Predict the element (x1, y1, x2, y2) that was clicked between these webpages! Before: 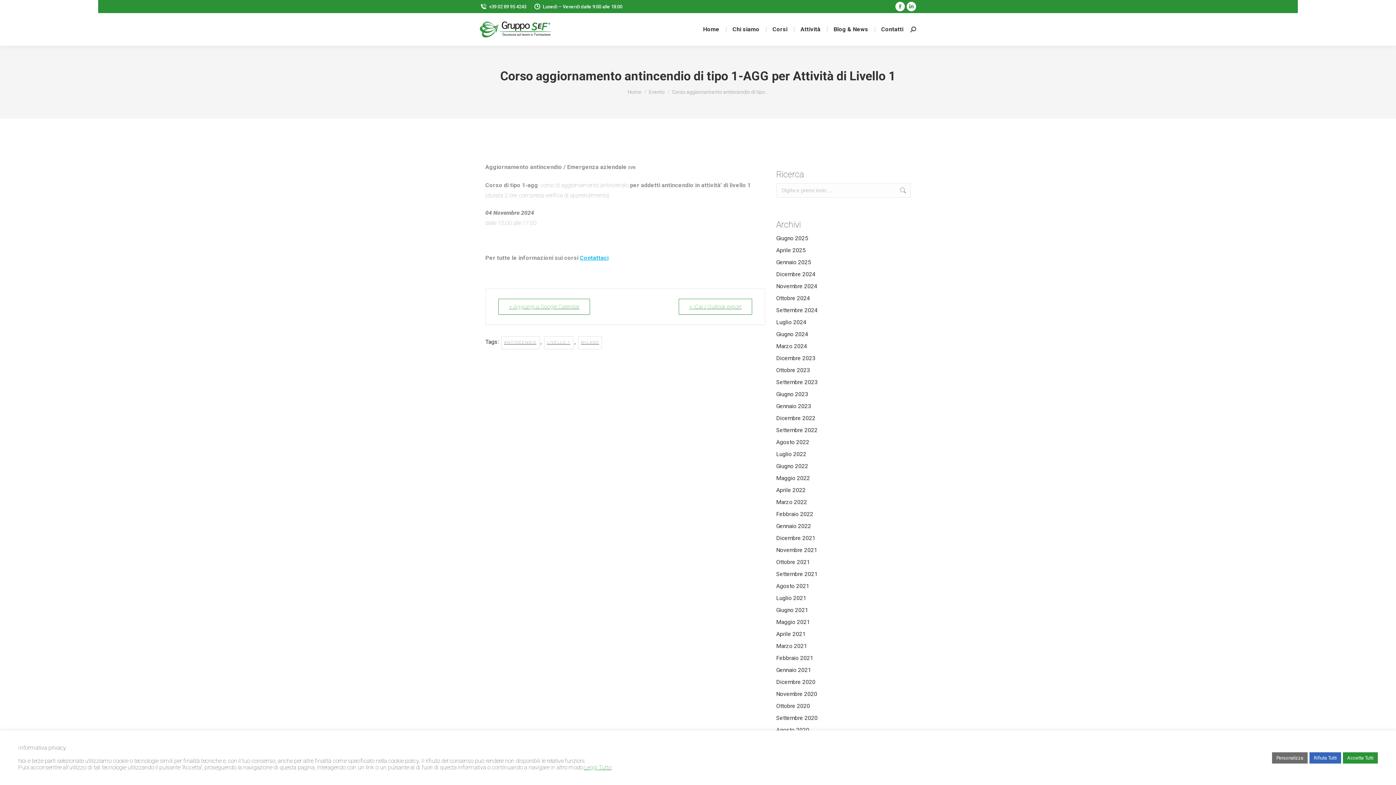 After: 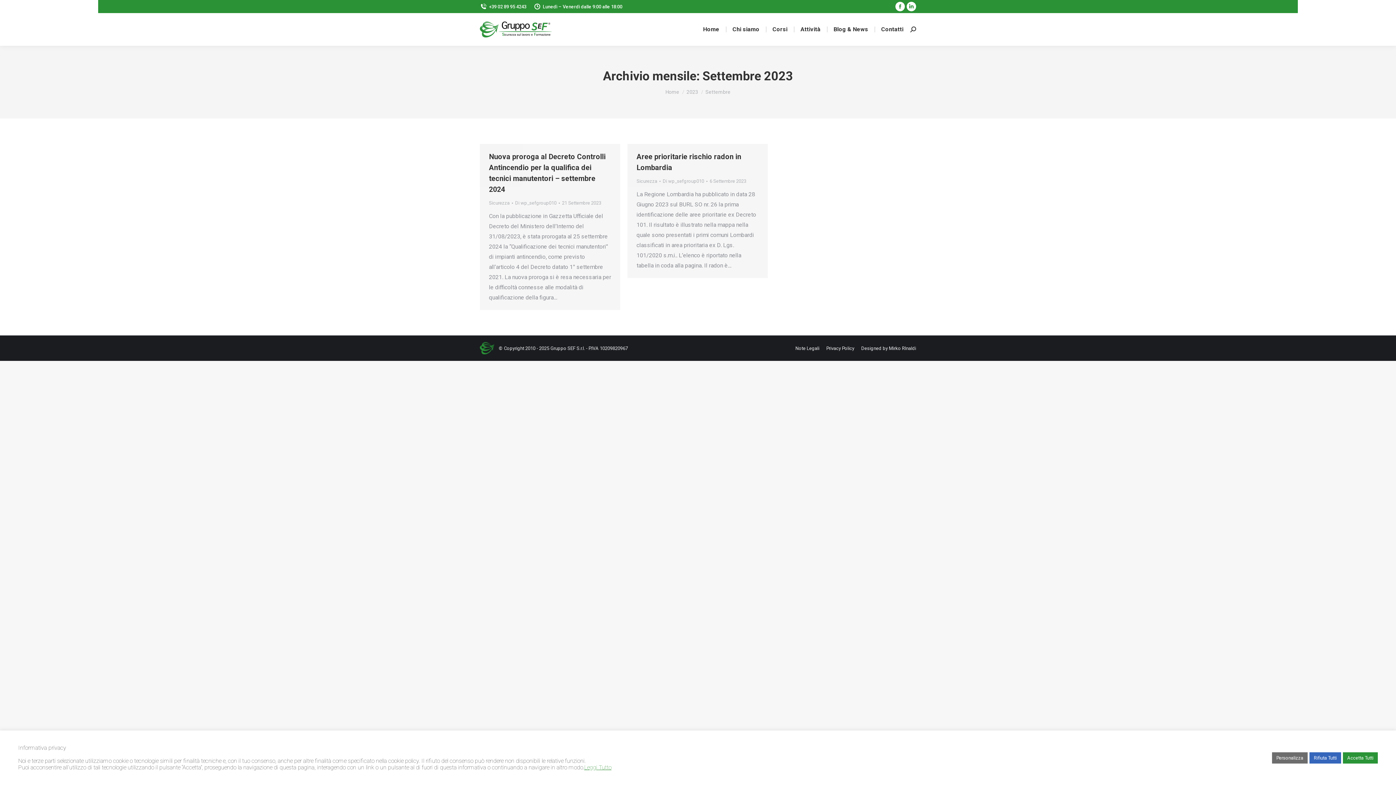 Action: label: Settembre 2023 bbox: (776, 377, 817, 387)